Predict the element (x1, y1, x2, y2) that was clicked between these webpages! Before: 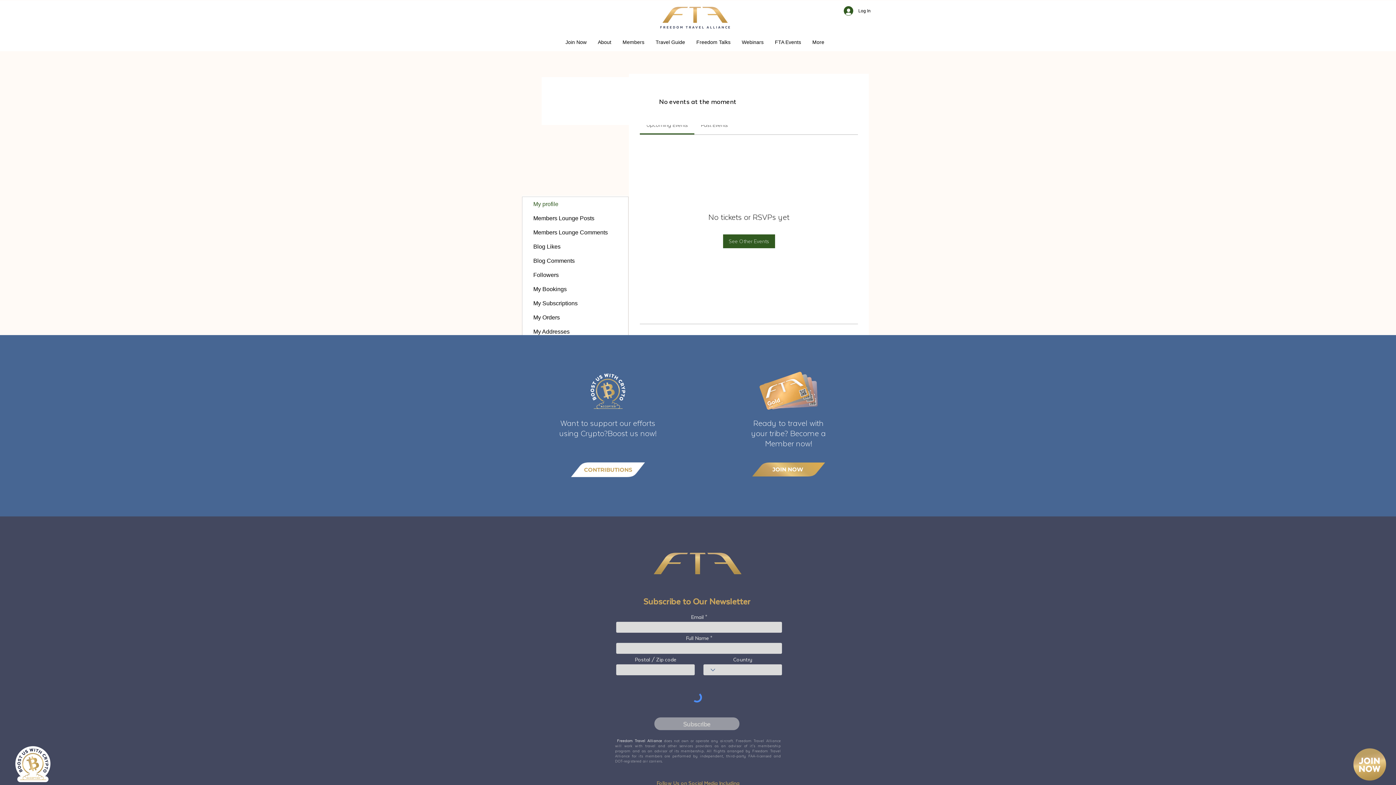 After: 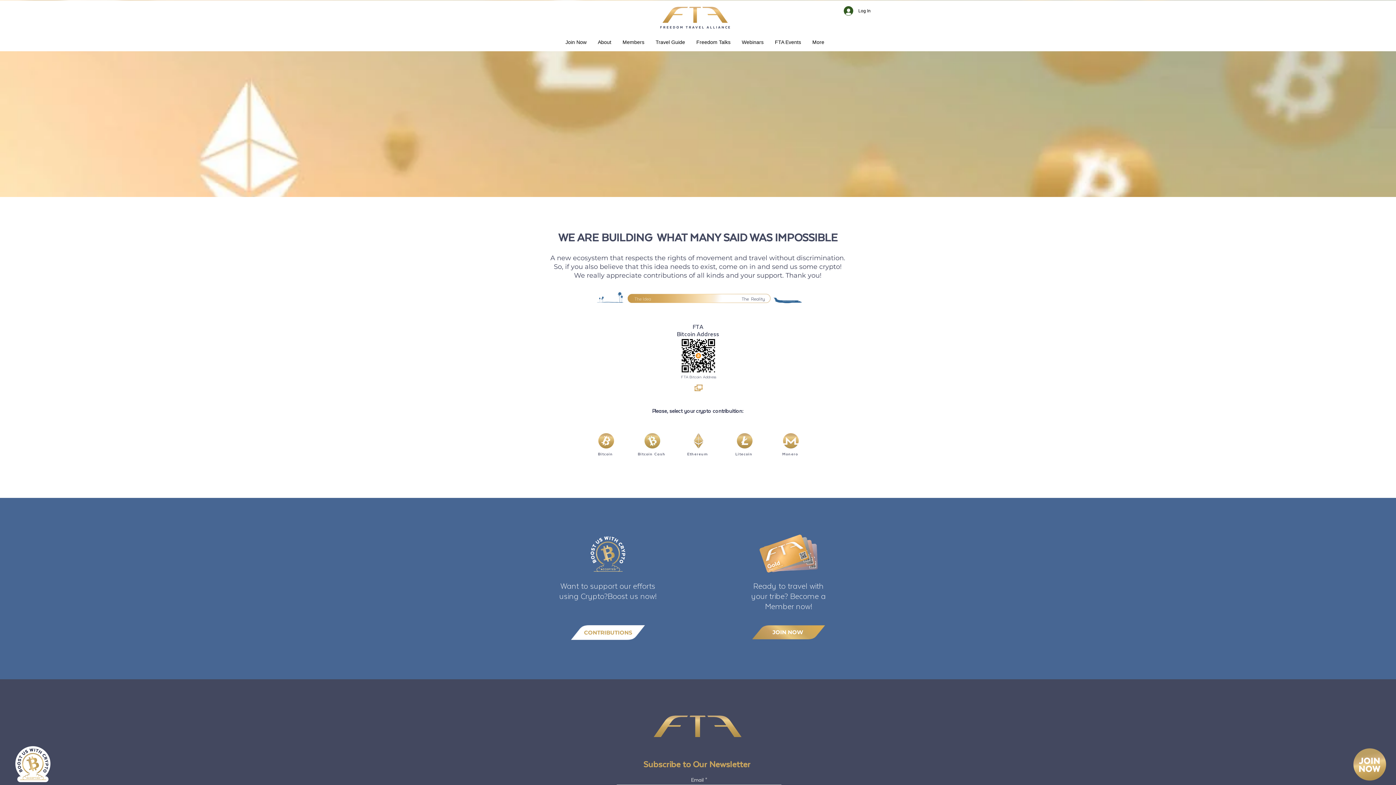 Action: label: CONTRIBUTIONS bbox: (560, 460, 655, 480)